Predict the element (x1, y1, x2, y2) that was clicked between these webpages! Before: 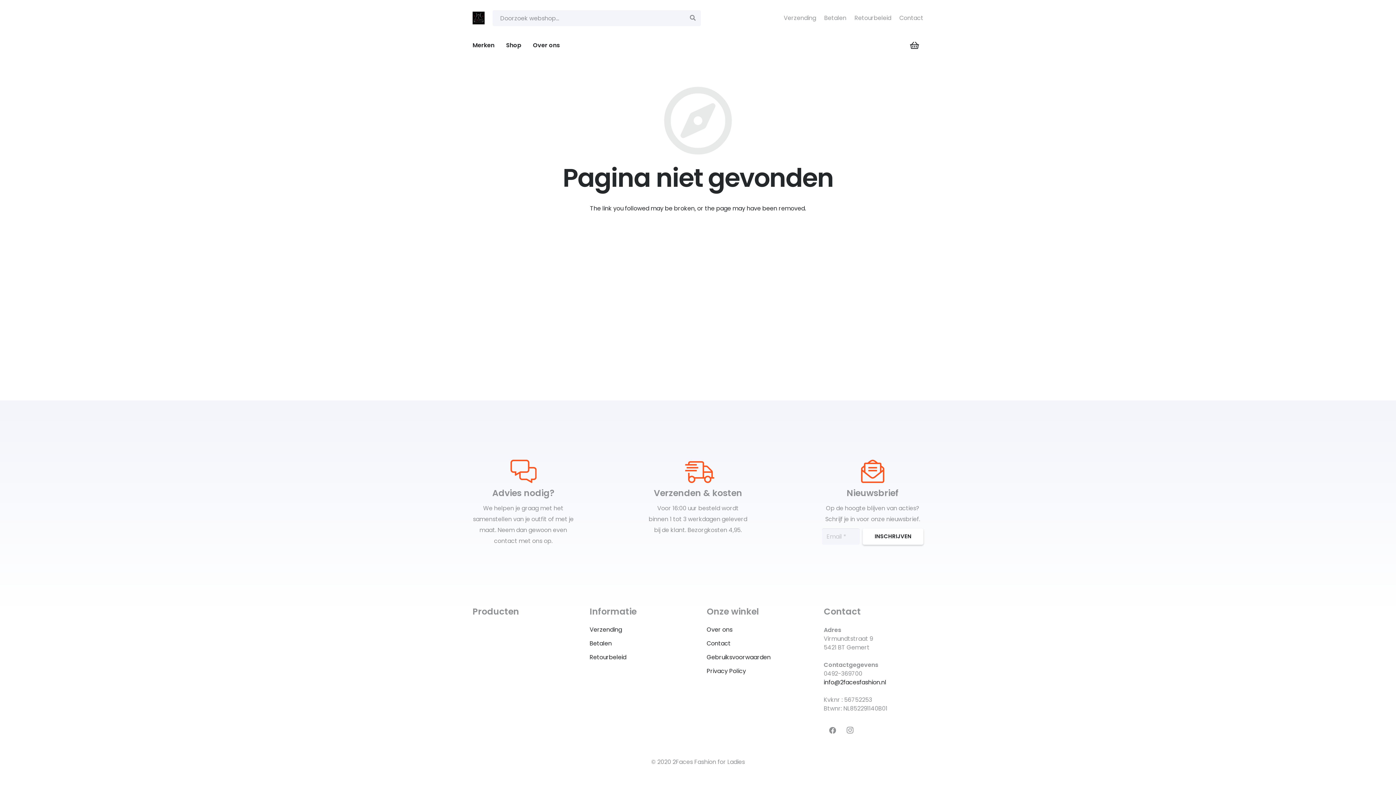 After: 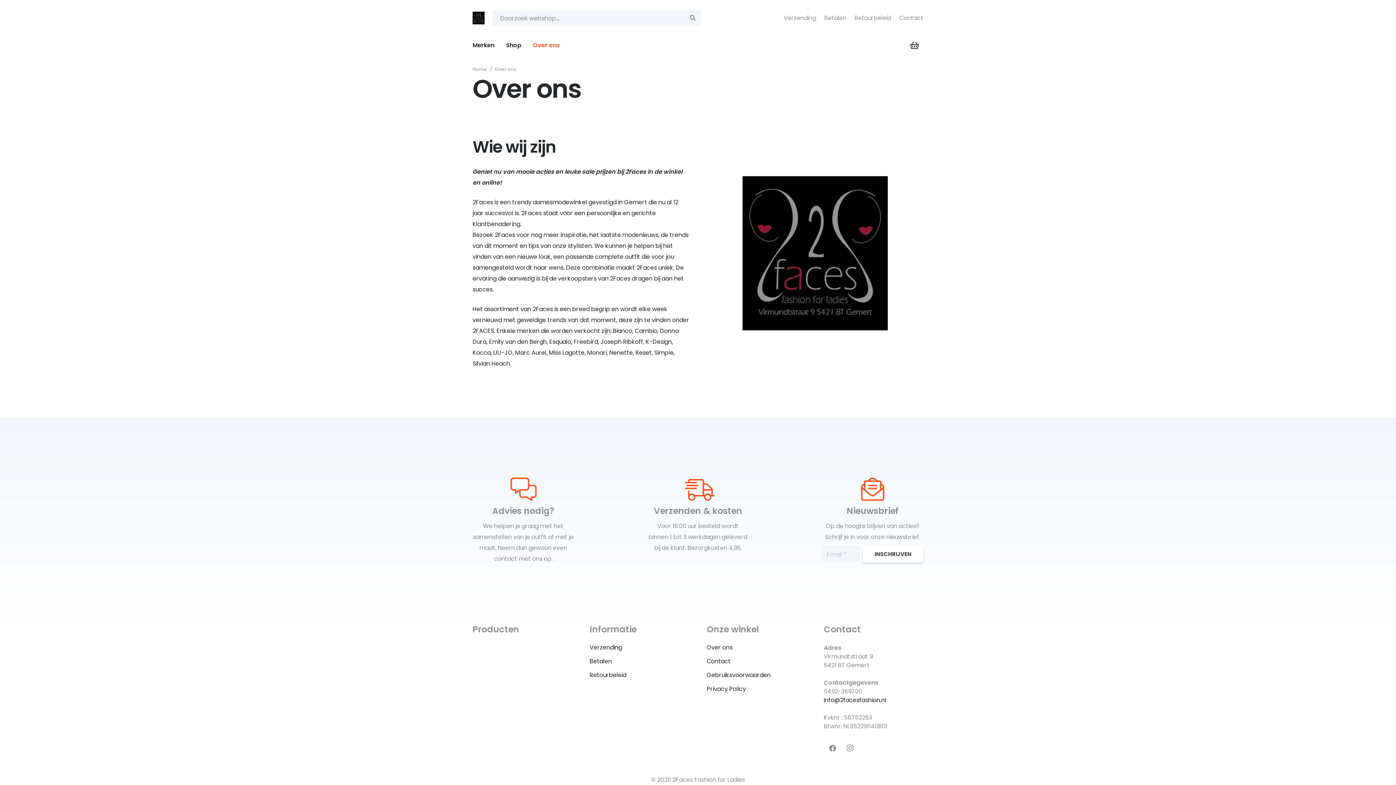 Action: bbox: (706, 625, 732, 634) label: Over ons